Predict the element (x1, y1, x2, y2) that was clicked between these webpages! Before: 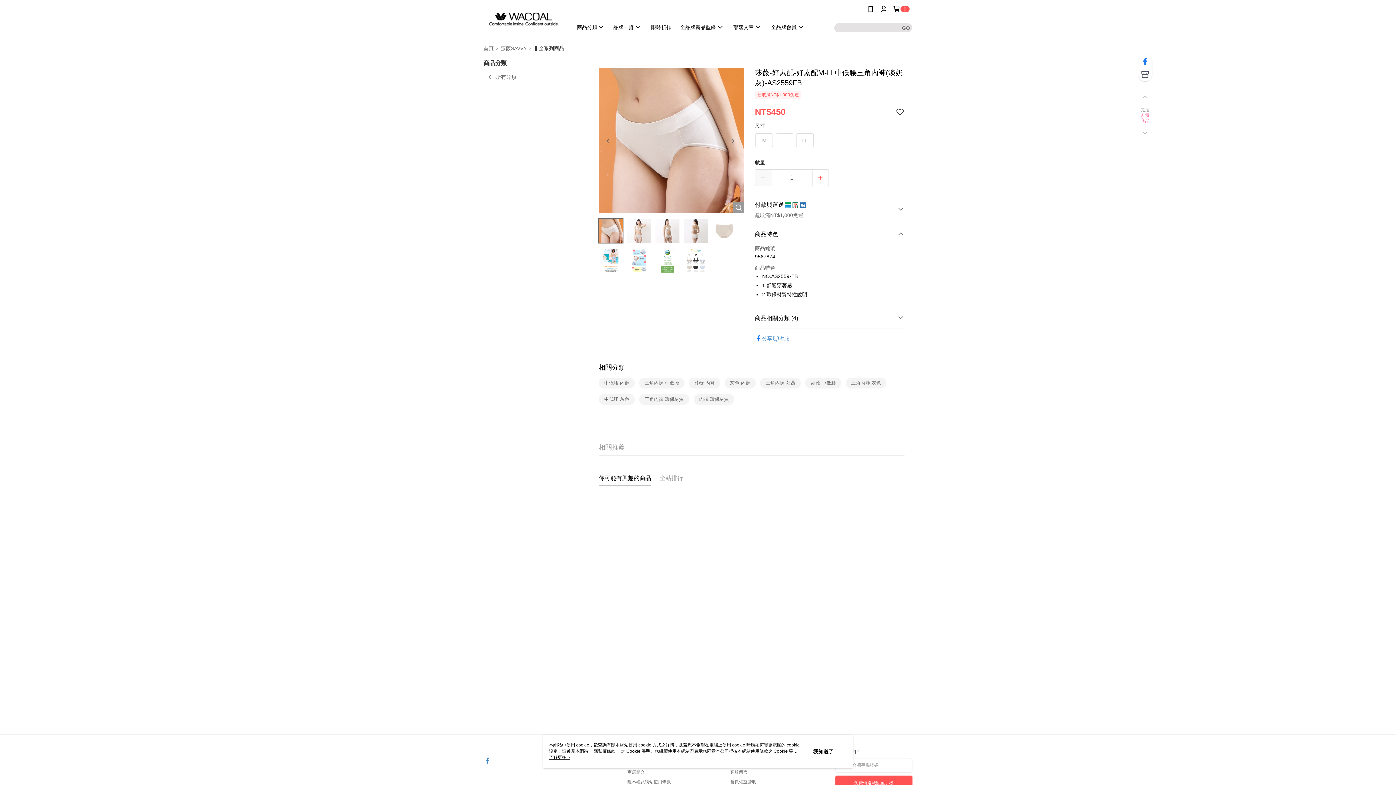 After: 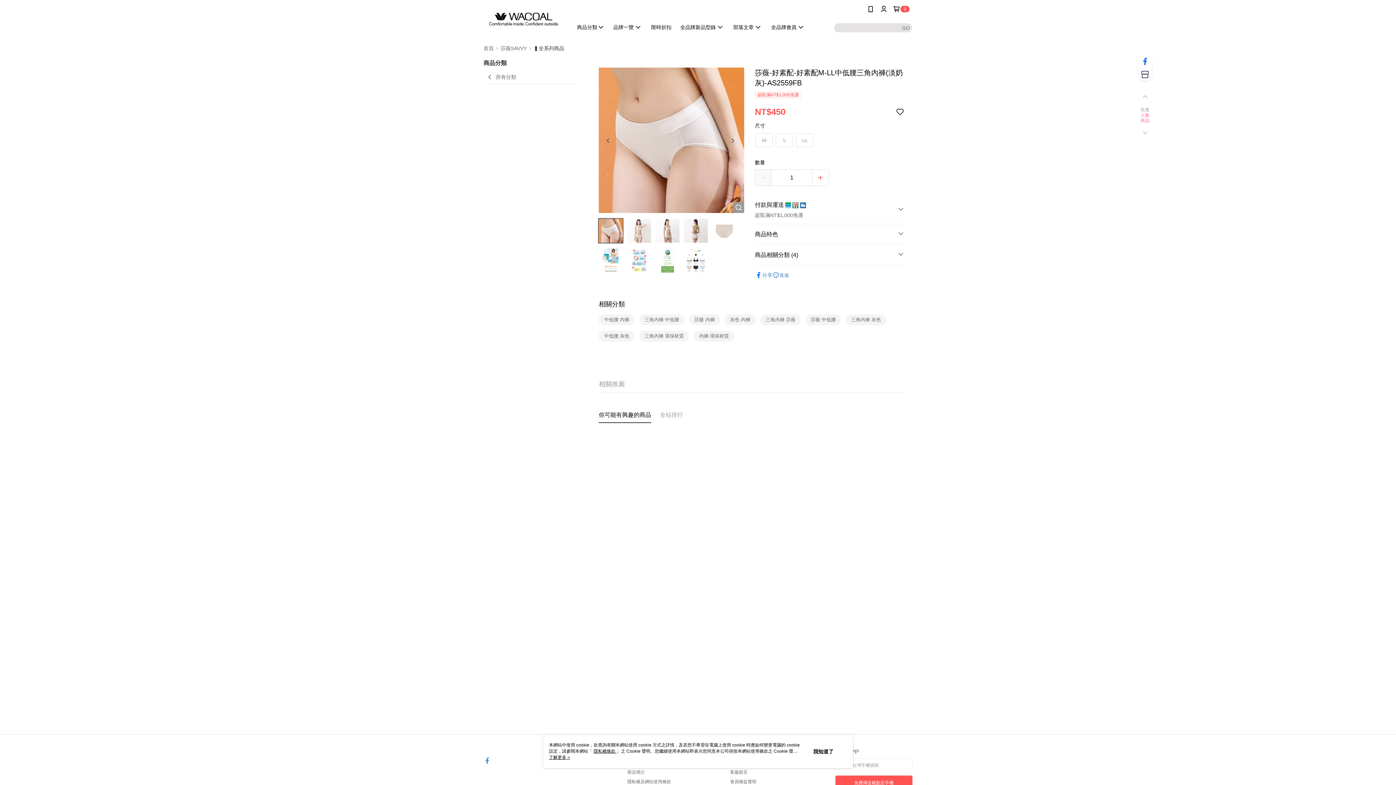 Action: label: 商品特色 bbox: (755, 224, 904, 244)